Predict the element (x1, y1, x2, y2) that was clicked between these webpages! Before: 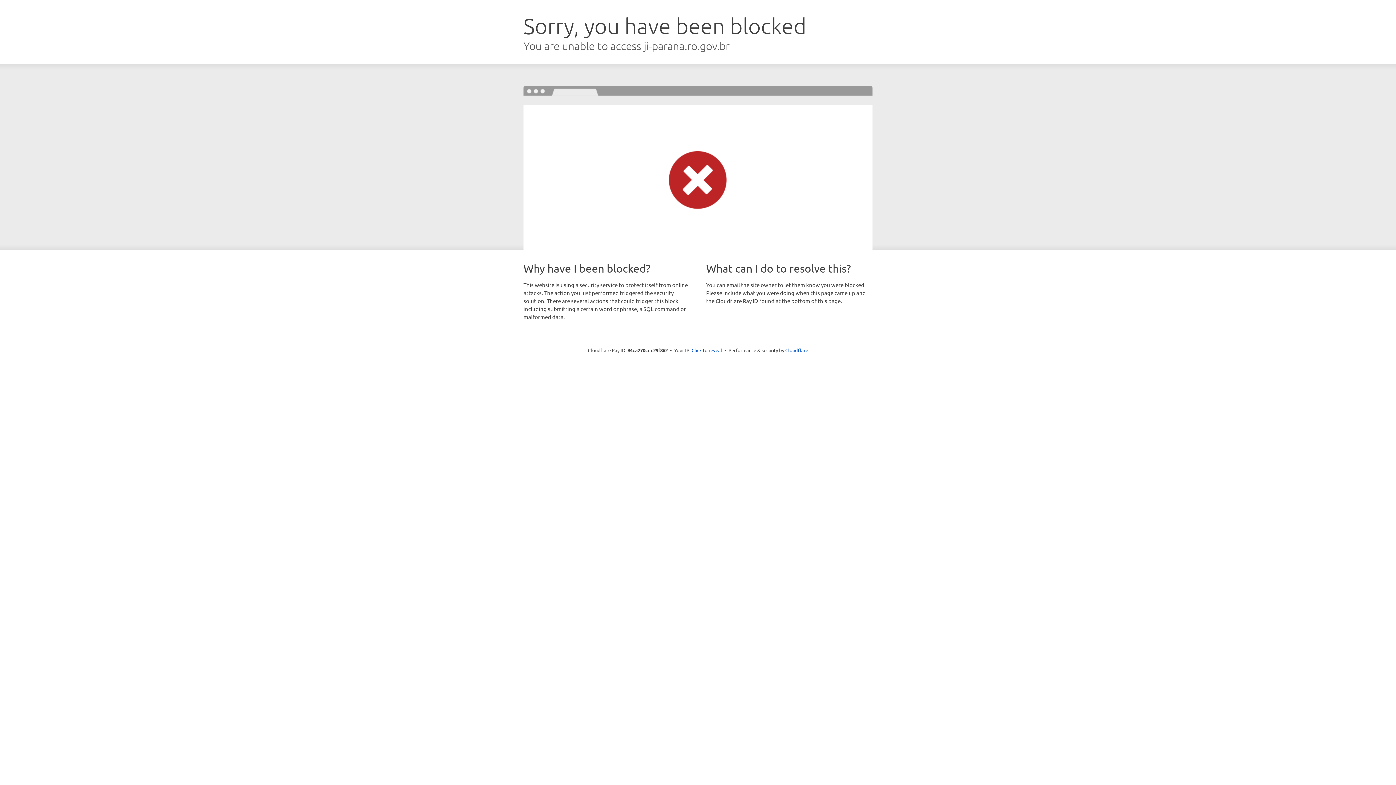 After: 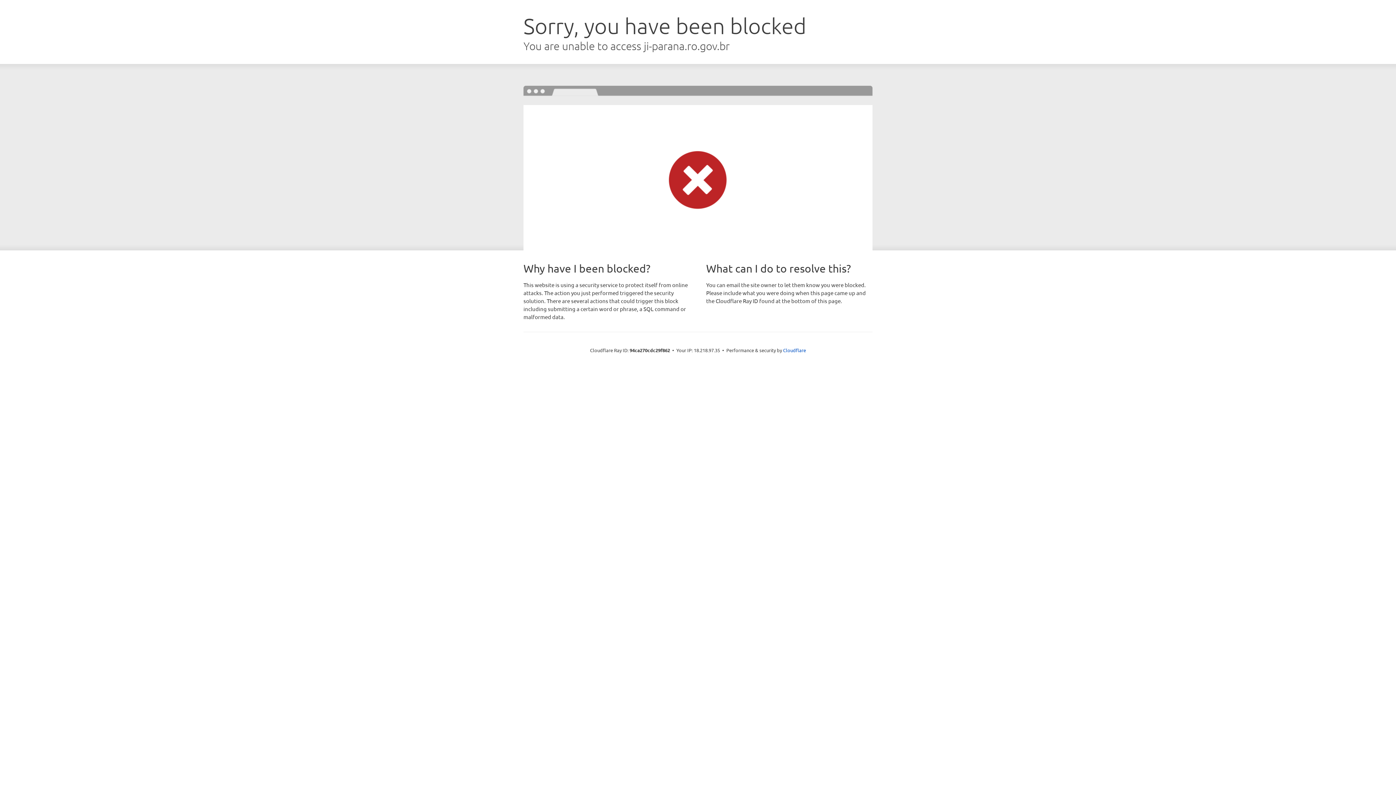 Action: bbox: (691, 346, 722, 353) label: Click to reveal